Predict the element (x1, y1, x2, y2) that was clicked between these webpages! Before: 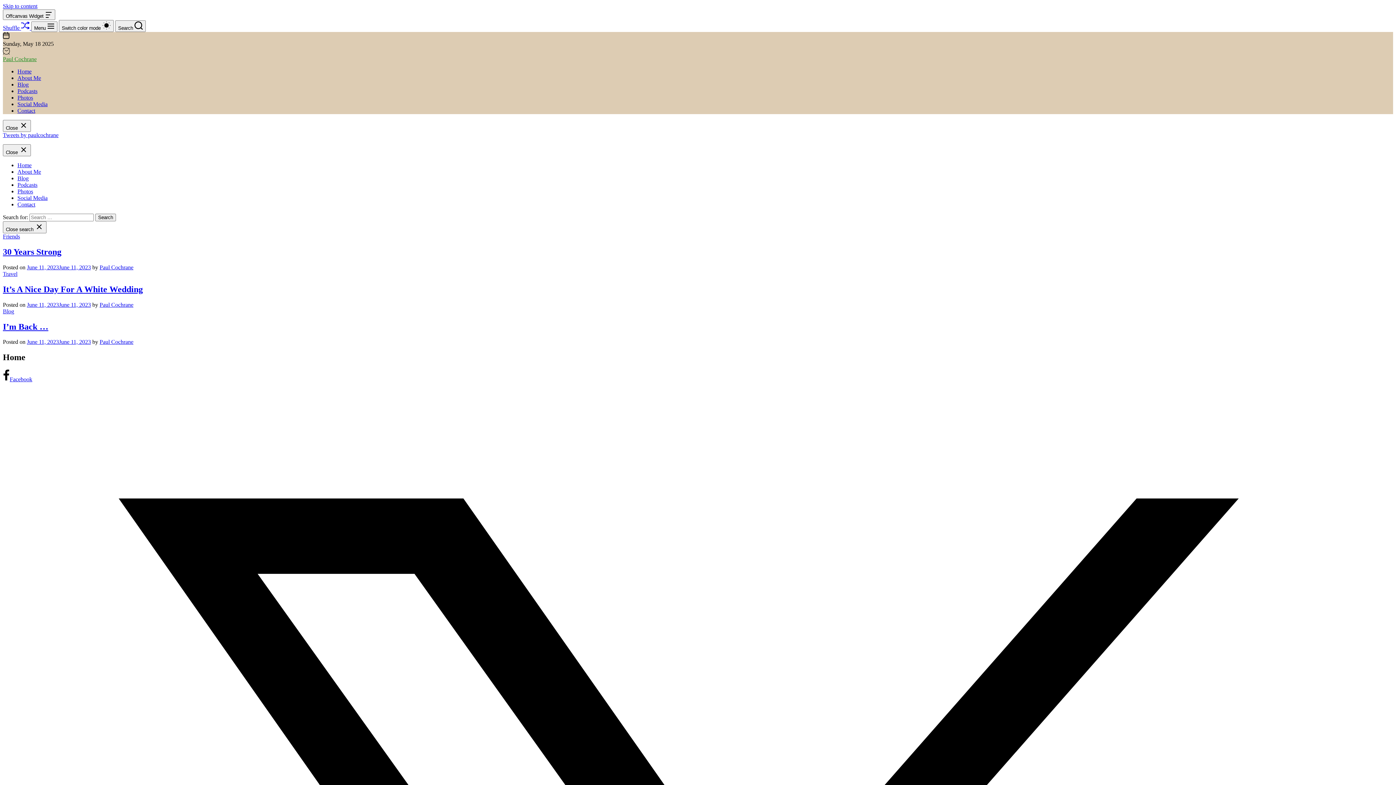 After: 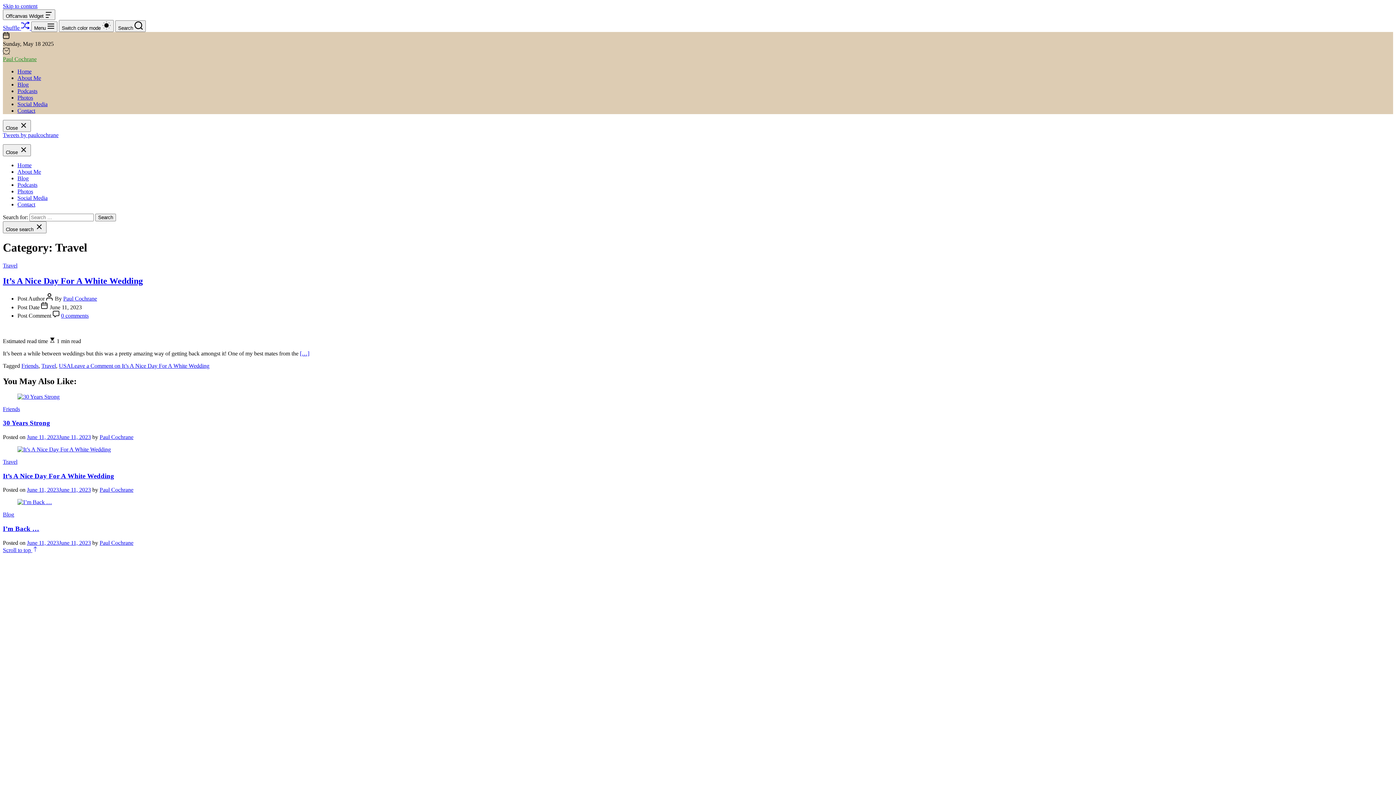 Action: bbox: (2, 270, 17, 277) label: Travel